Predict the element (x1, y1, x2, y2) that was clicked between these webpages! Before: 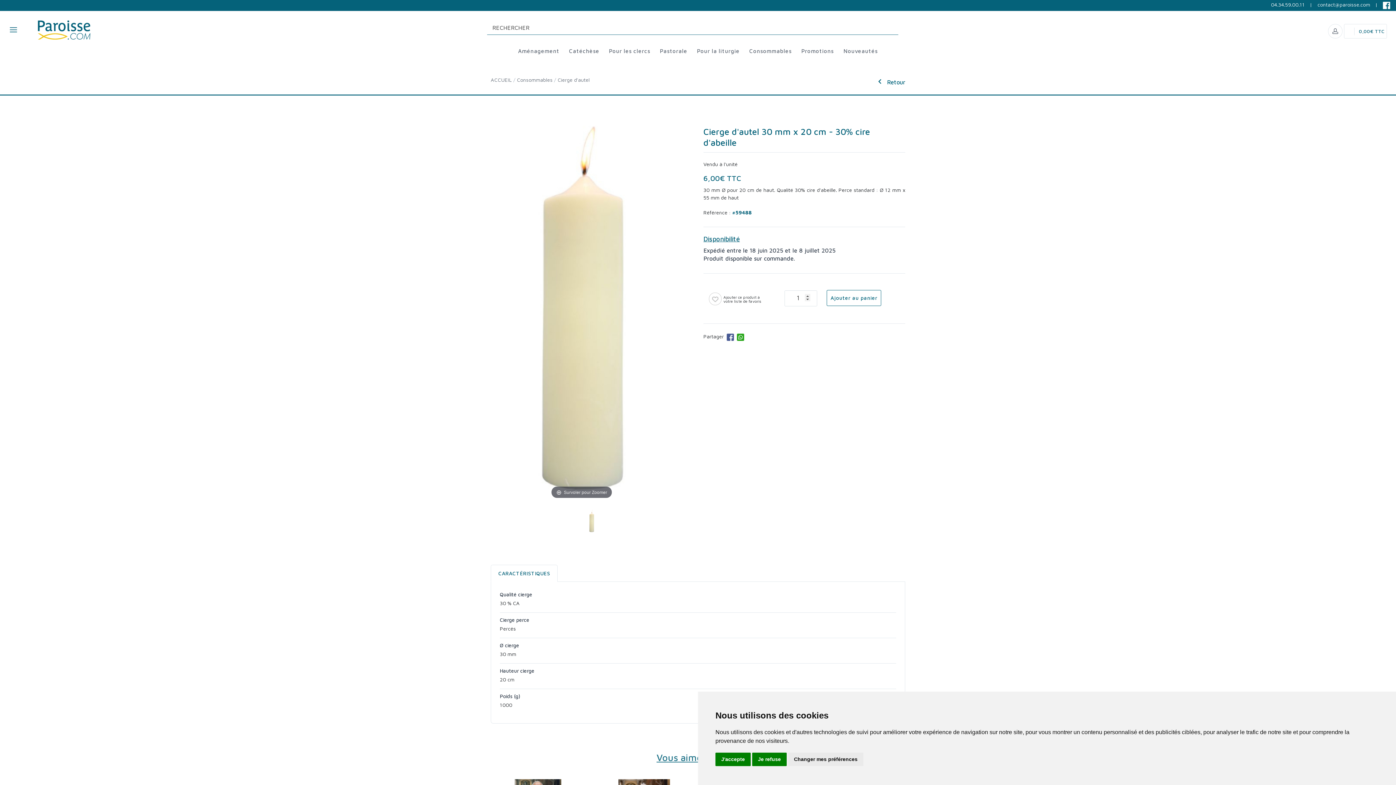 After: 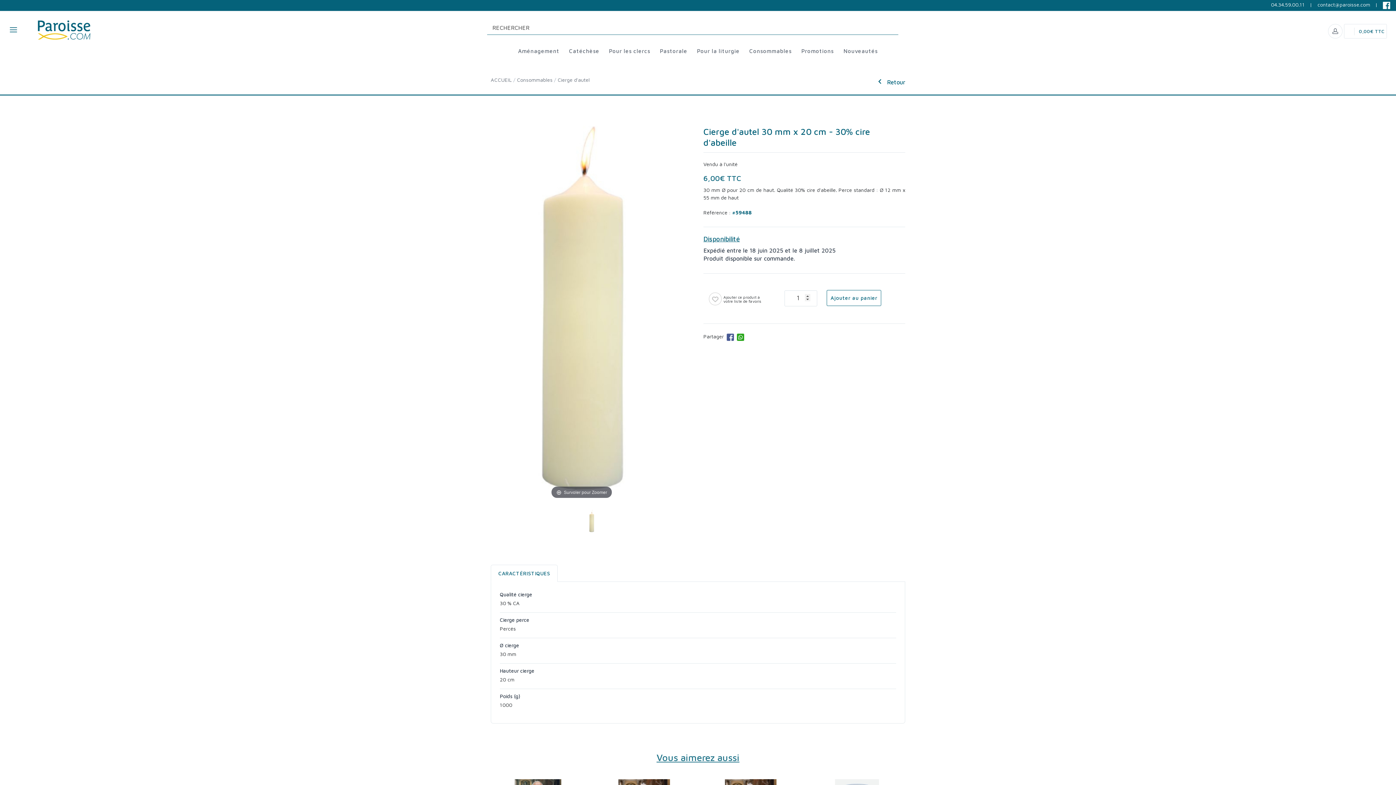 Action: label: Je refuse bbox: (752, 753, 786, 766)